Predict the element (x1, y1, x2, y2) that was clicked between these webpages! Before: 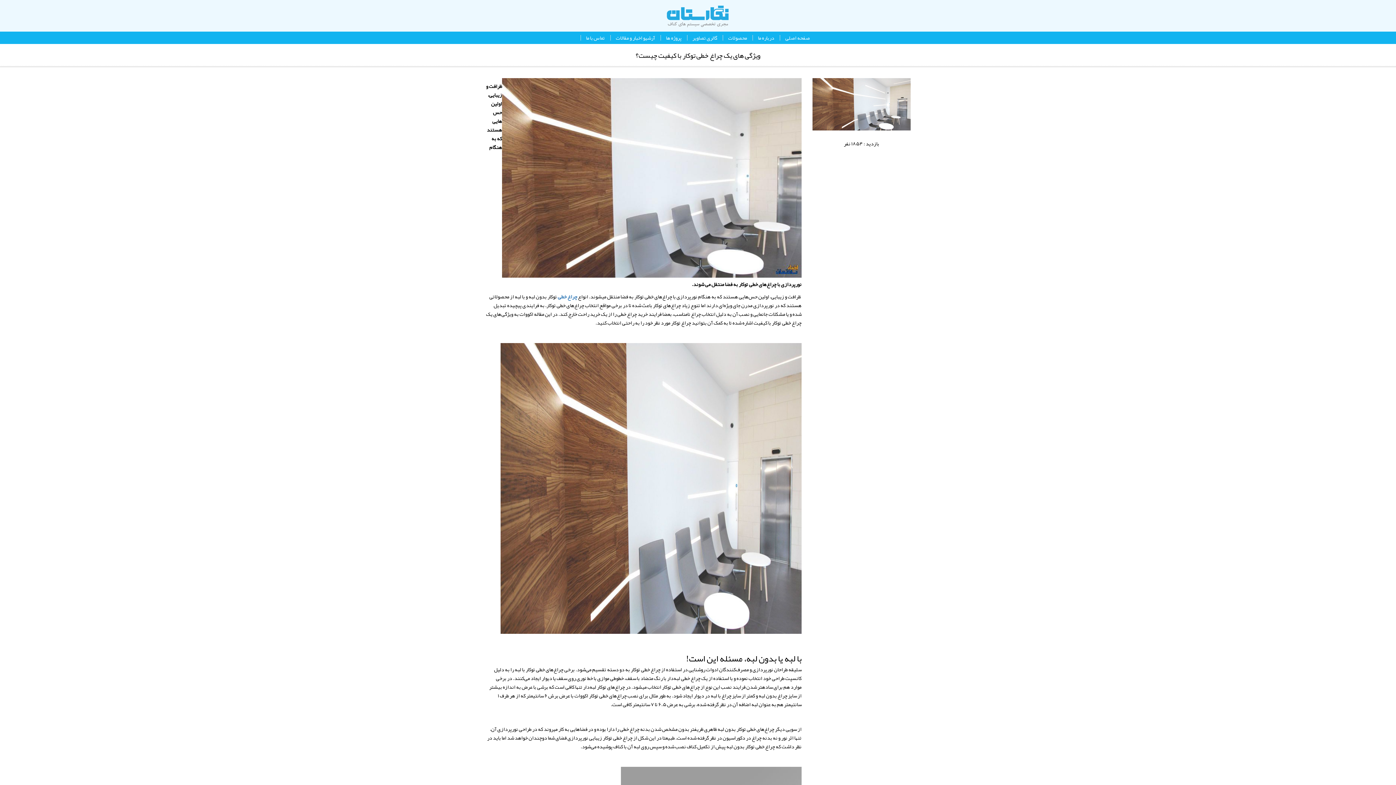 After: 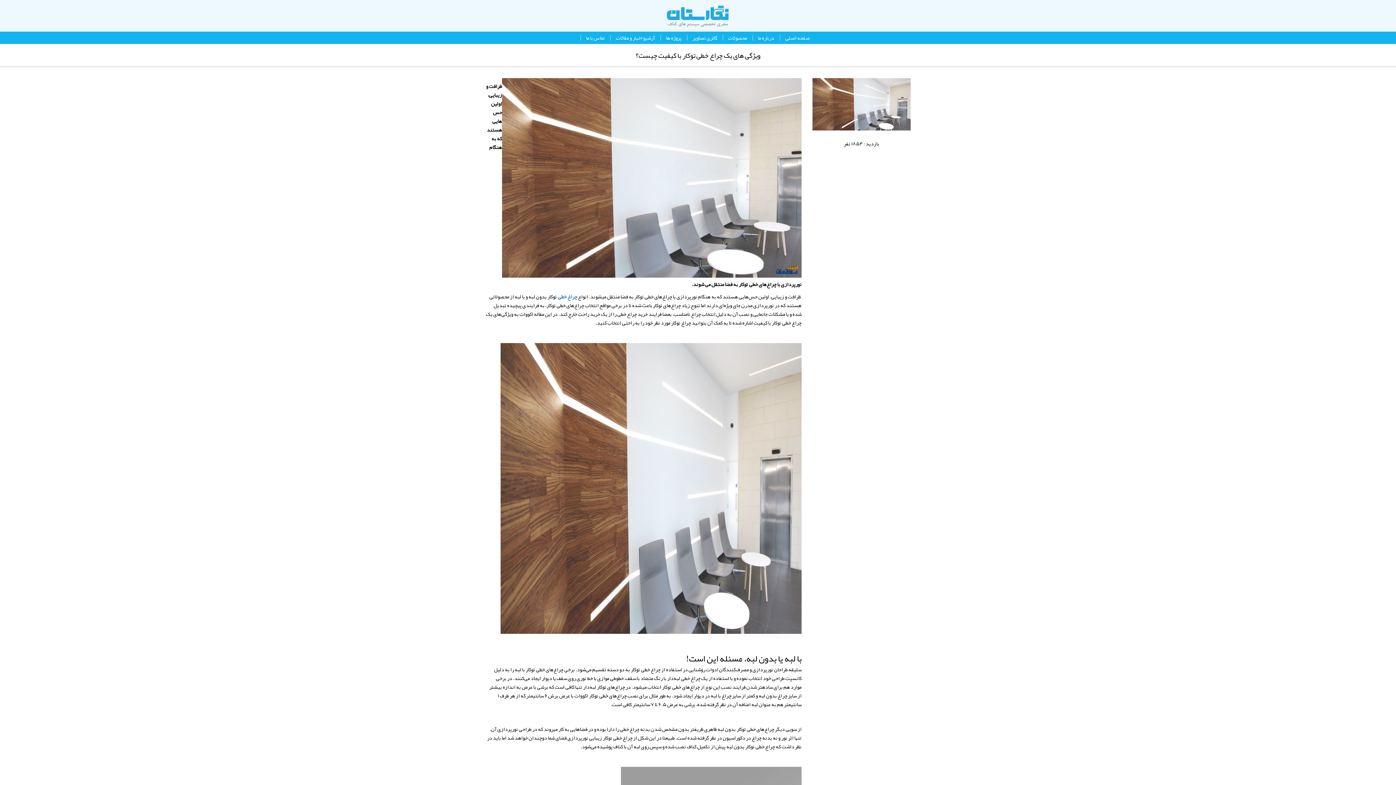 Action: bbox: (0, 0, 1396, 785)